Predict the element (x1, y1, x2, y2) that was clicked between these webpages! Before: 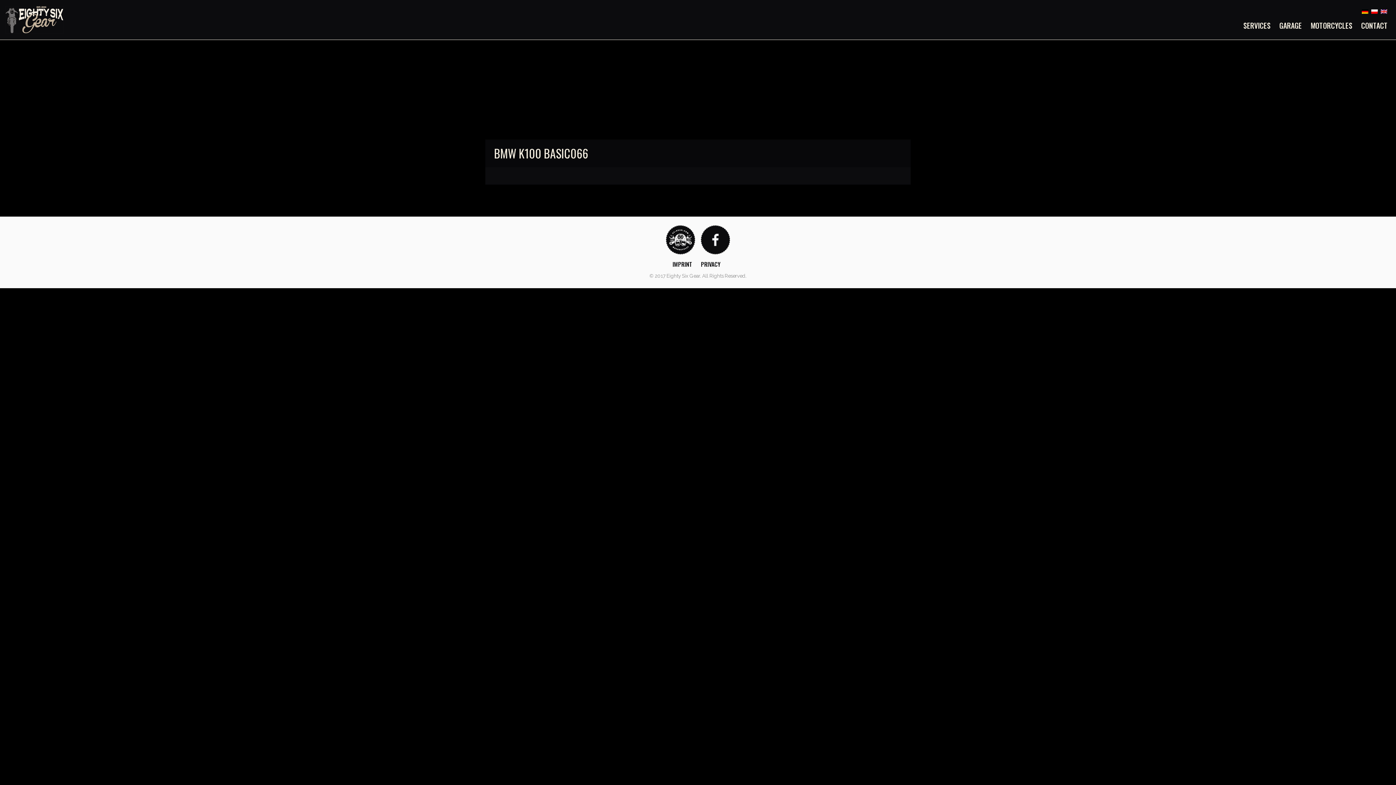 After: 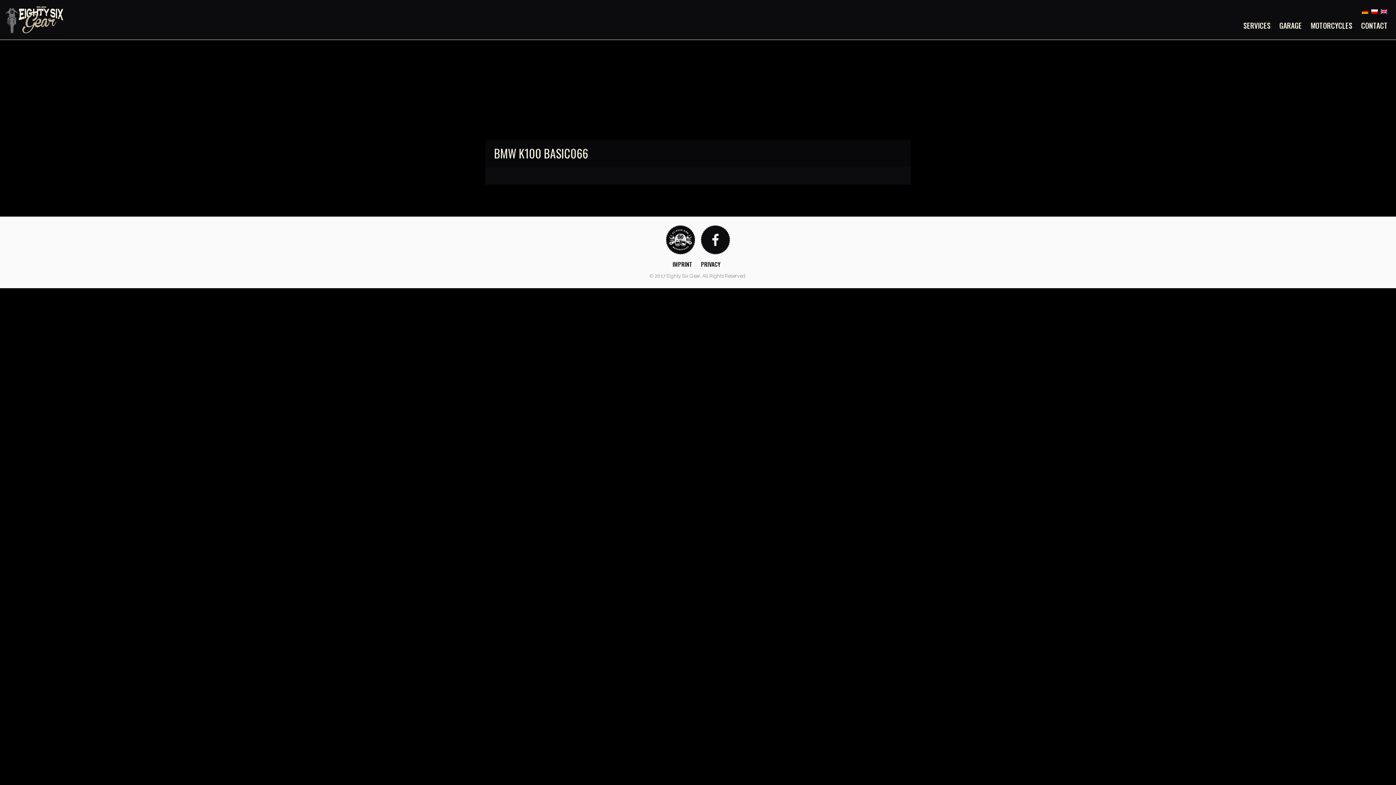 Action: bbox: (701, 236, 730, 242)